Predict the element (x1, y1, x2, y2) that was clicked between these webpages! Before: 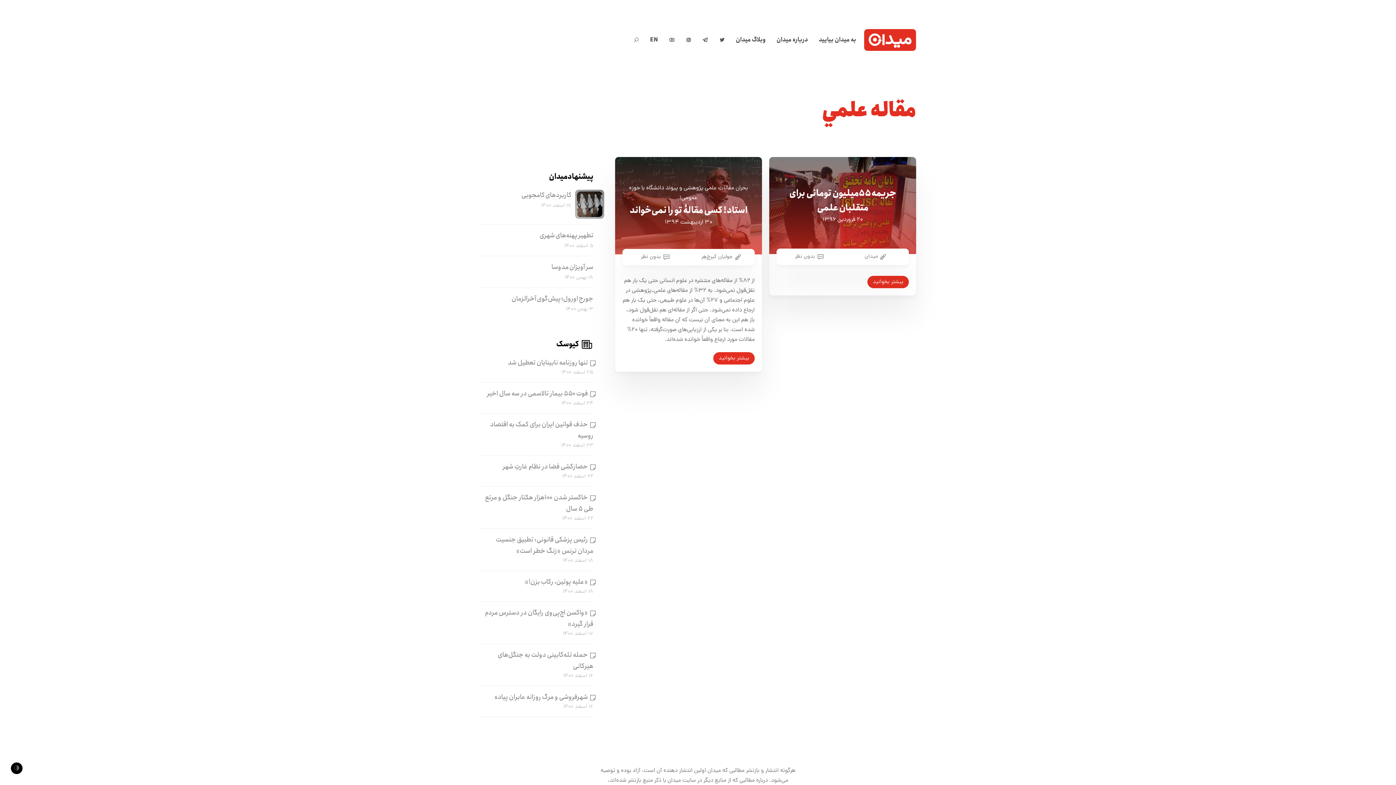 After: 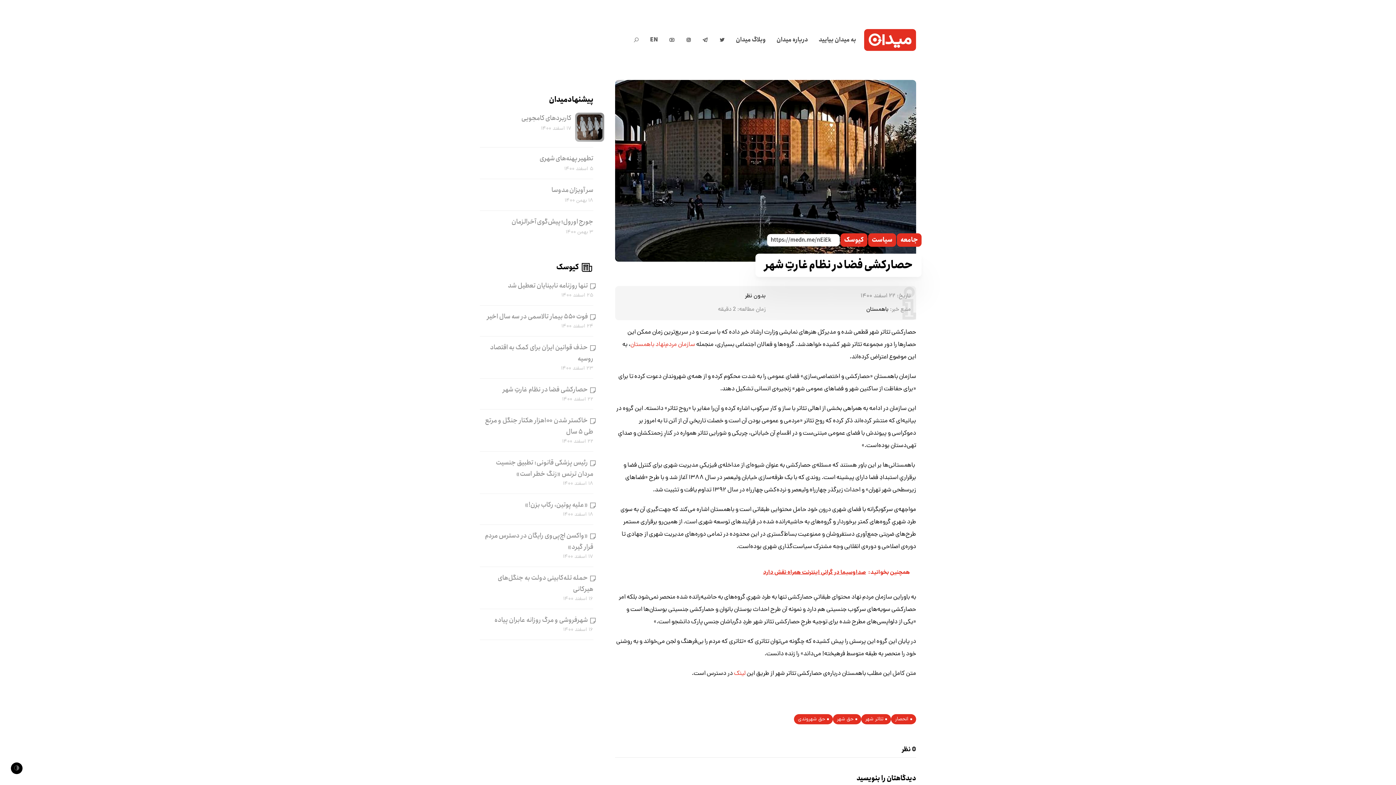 Action: bbox: (502, 461, 593, 472) label: حصارکشی فضا در نظام غارتِ شهر